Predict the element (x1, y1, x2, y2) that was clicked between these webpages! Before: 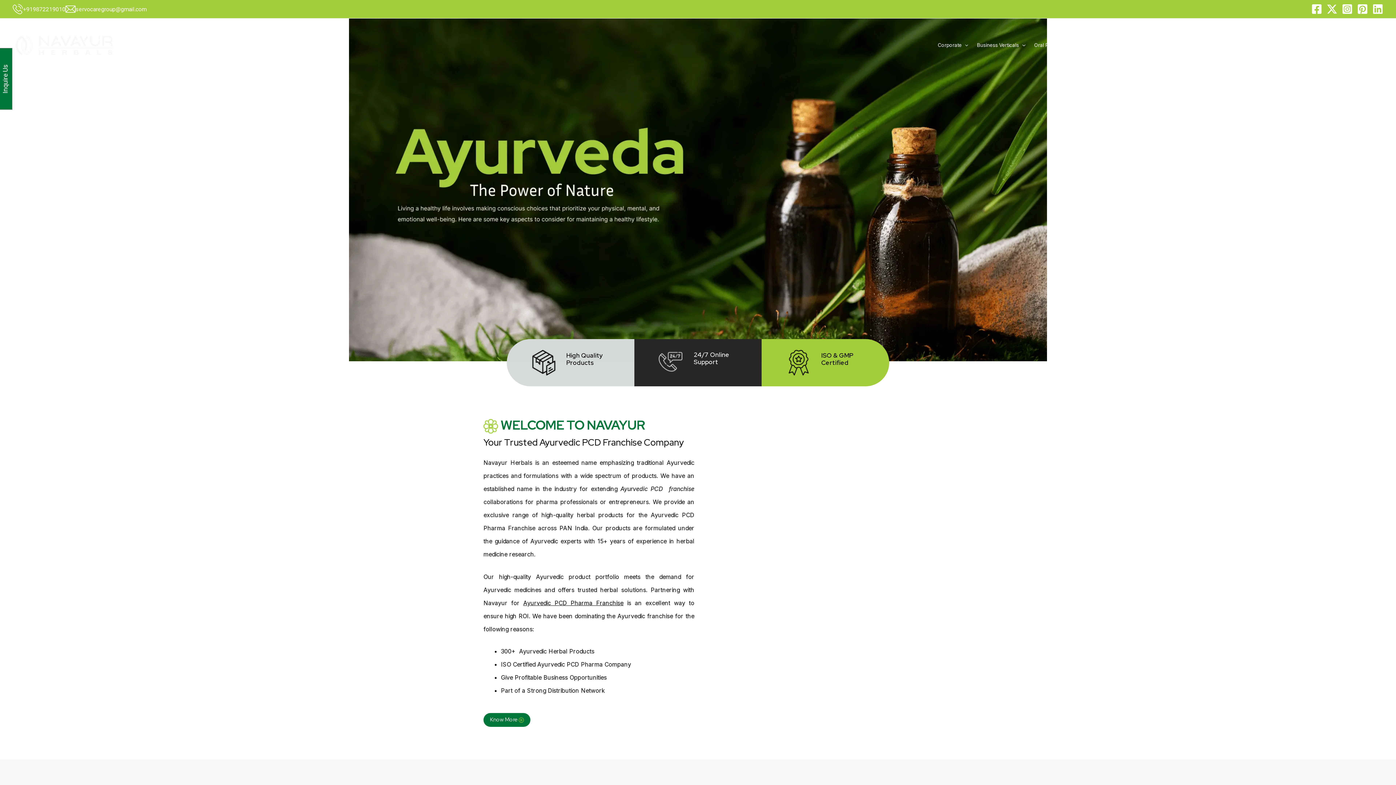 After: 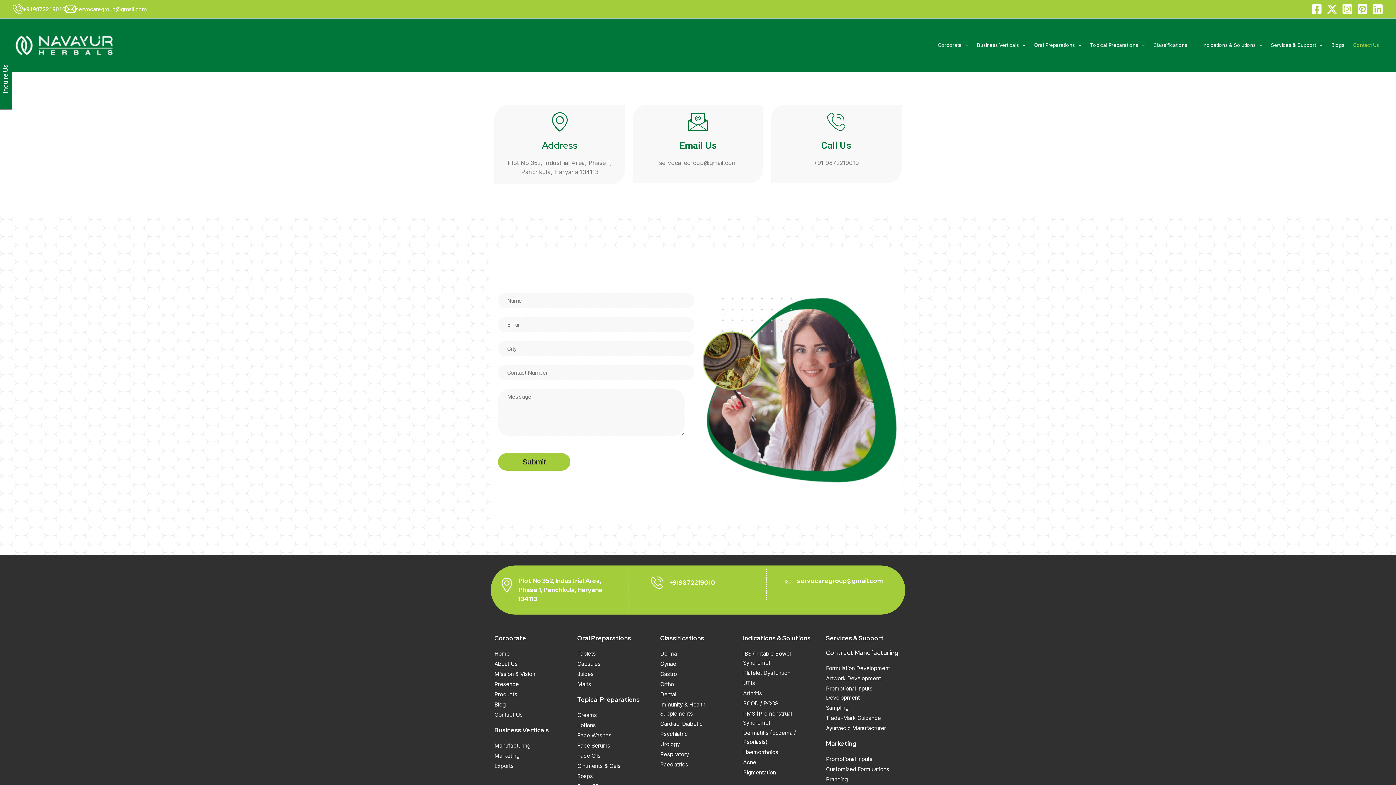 Action: bbox: (1349, 18, 1383, 72) label: Contact Us